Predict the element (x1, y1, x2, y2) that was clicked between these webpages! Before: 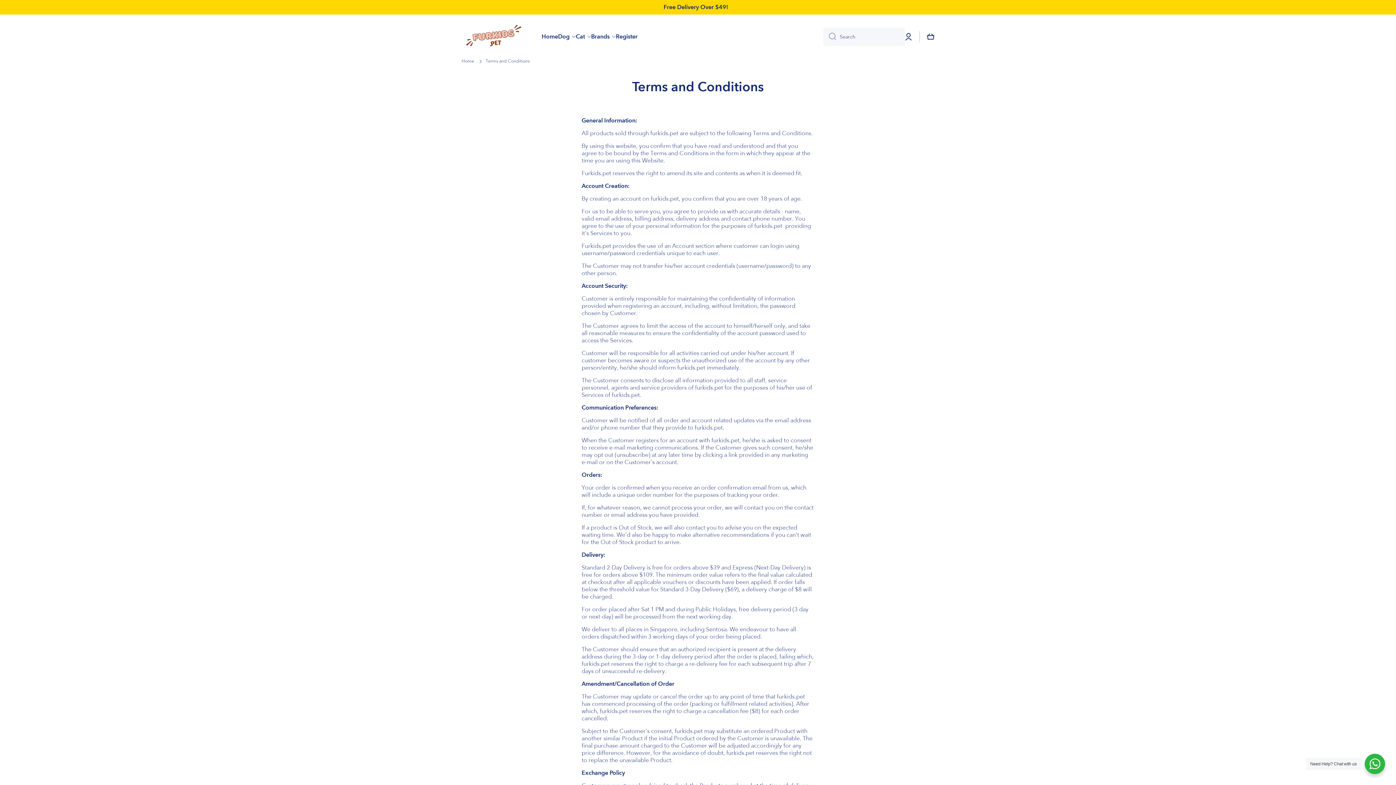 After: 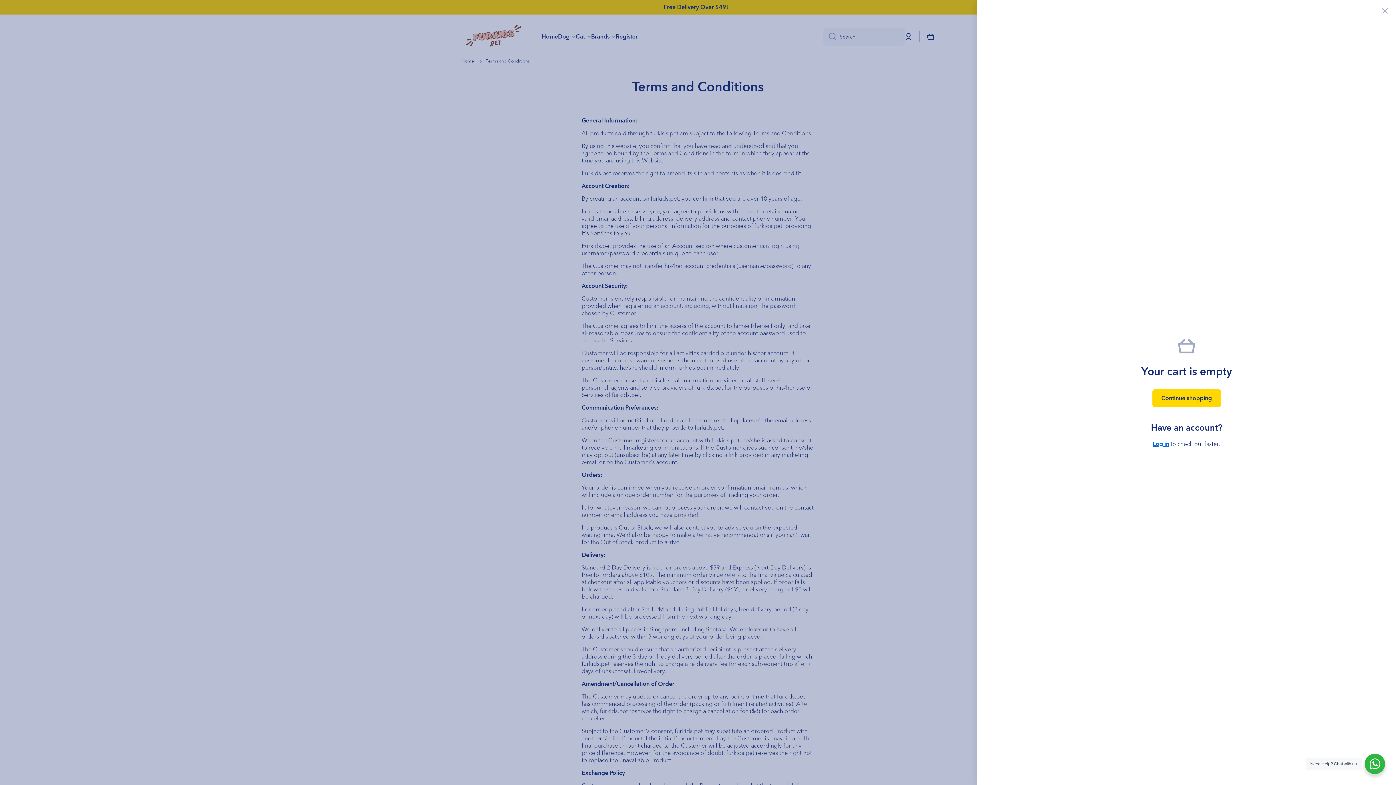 Action: bbox: (927, 32, 934, 40) label: Cart